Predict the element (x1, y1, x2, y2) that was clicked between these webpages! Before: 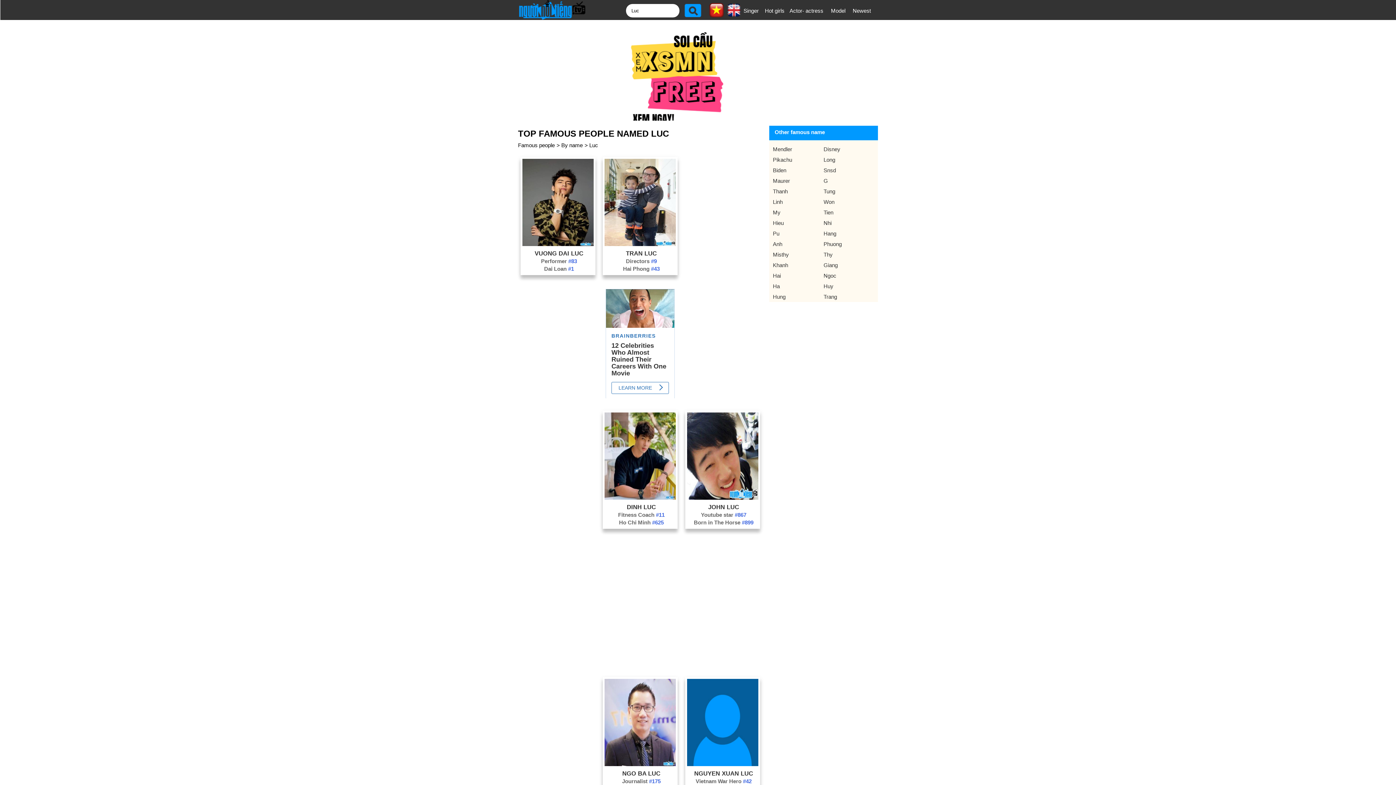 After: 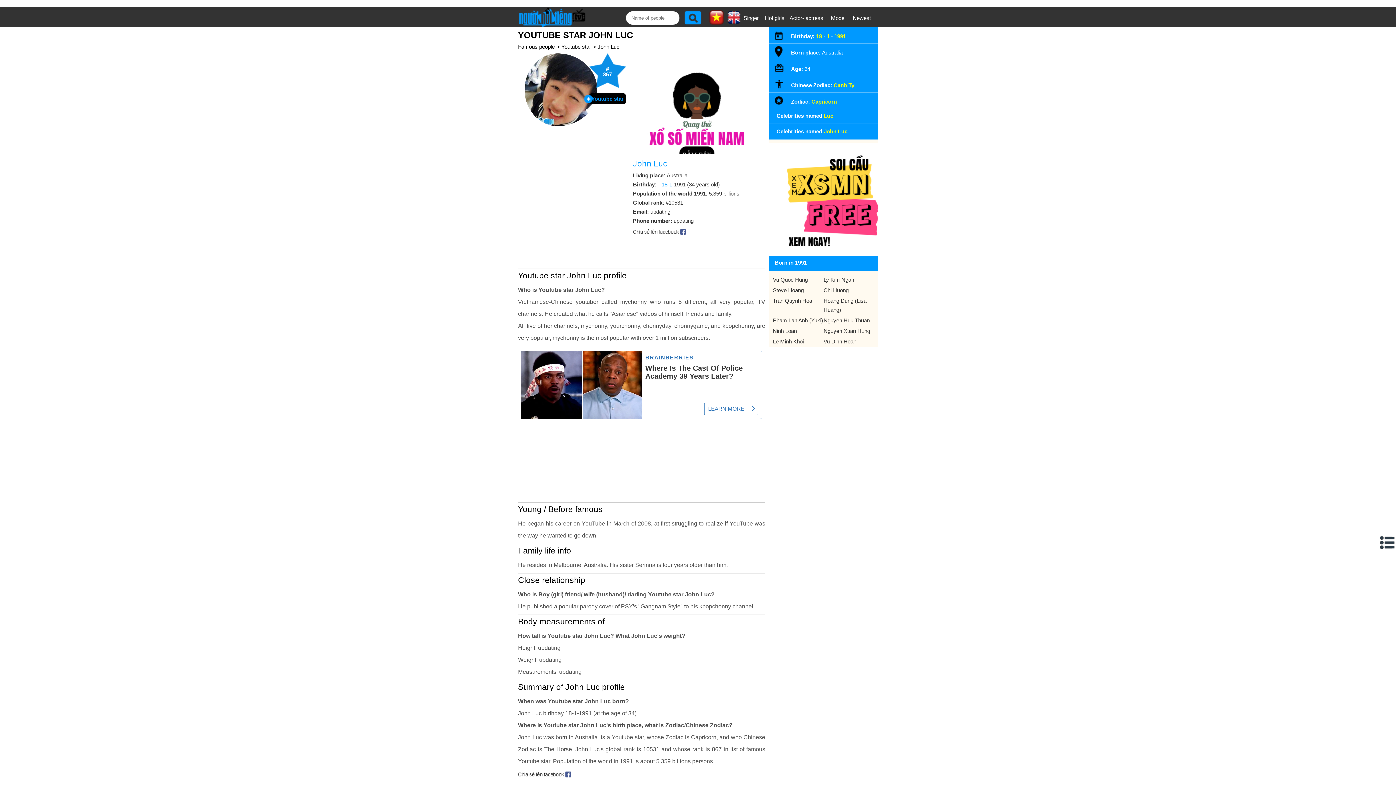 Action: label: JOHN LUC bbox: (688, 502, 759, 511)